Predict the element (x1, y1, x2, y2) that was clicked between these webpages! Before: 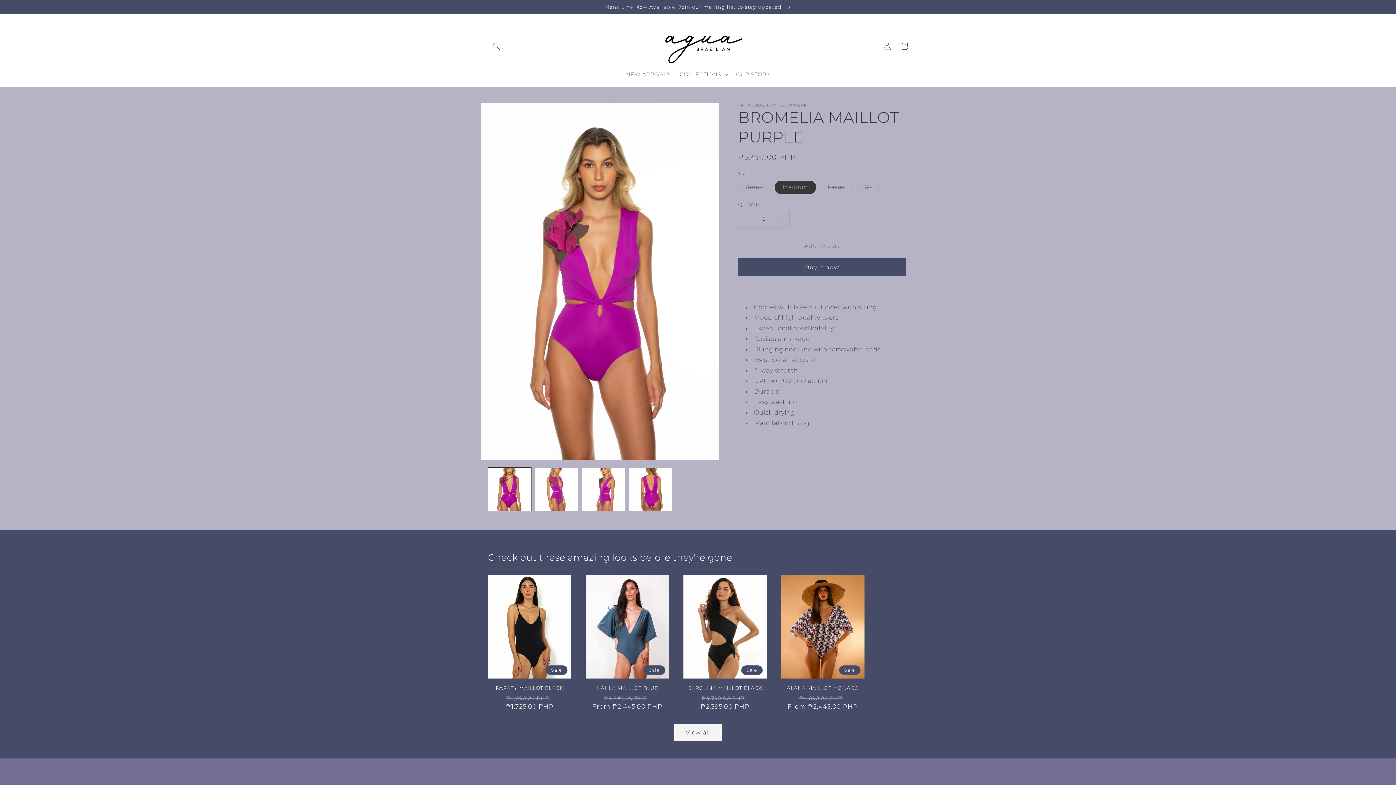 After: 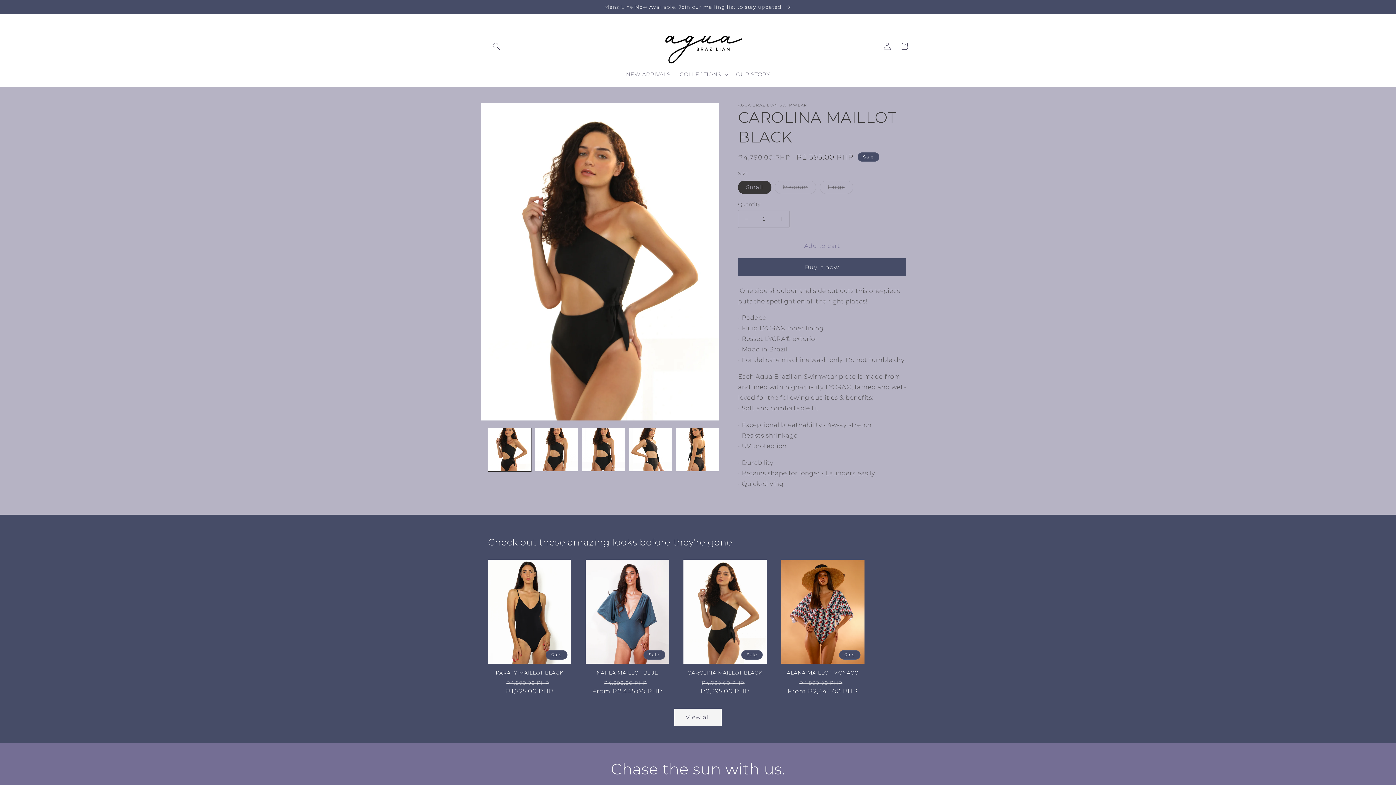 Action: label: CAROLINA MAILLOT BLACK bbox: (683, 685, 766, 691)